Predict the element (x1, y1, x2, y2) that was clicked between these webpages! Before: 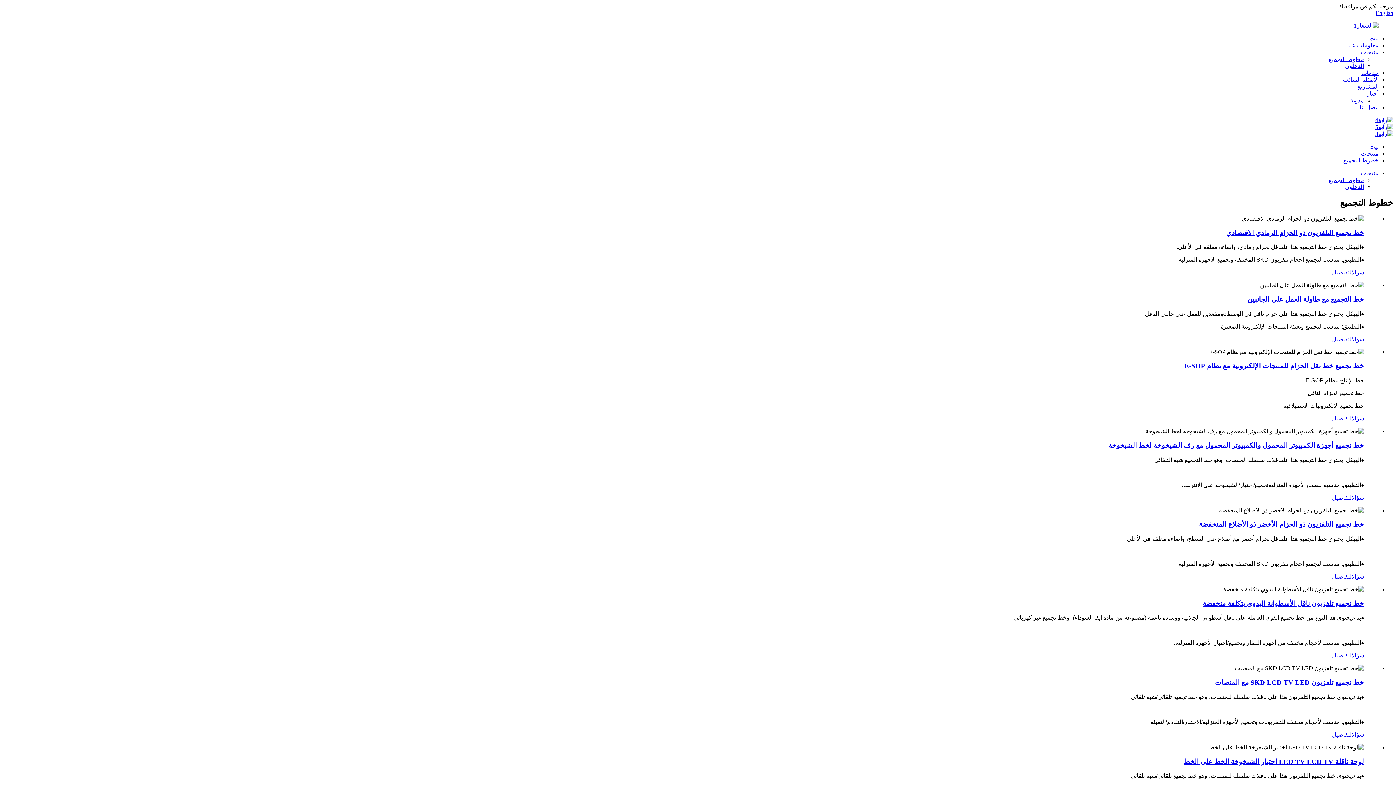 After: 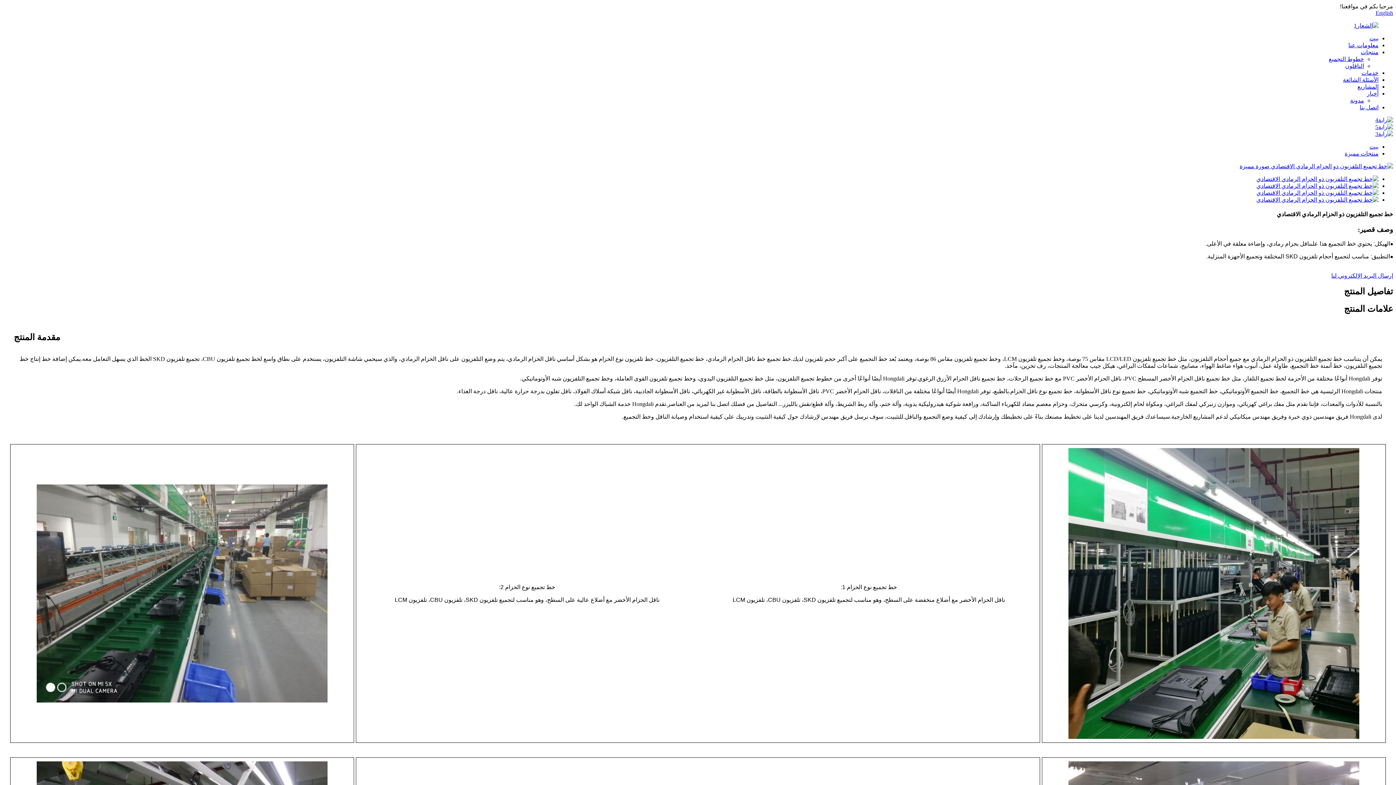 Action: label: خط تجميع التلفزيون ذو الحزام الرمادي الاقتصادي bbox: (1226, 228, 1364, 236)